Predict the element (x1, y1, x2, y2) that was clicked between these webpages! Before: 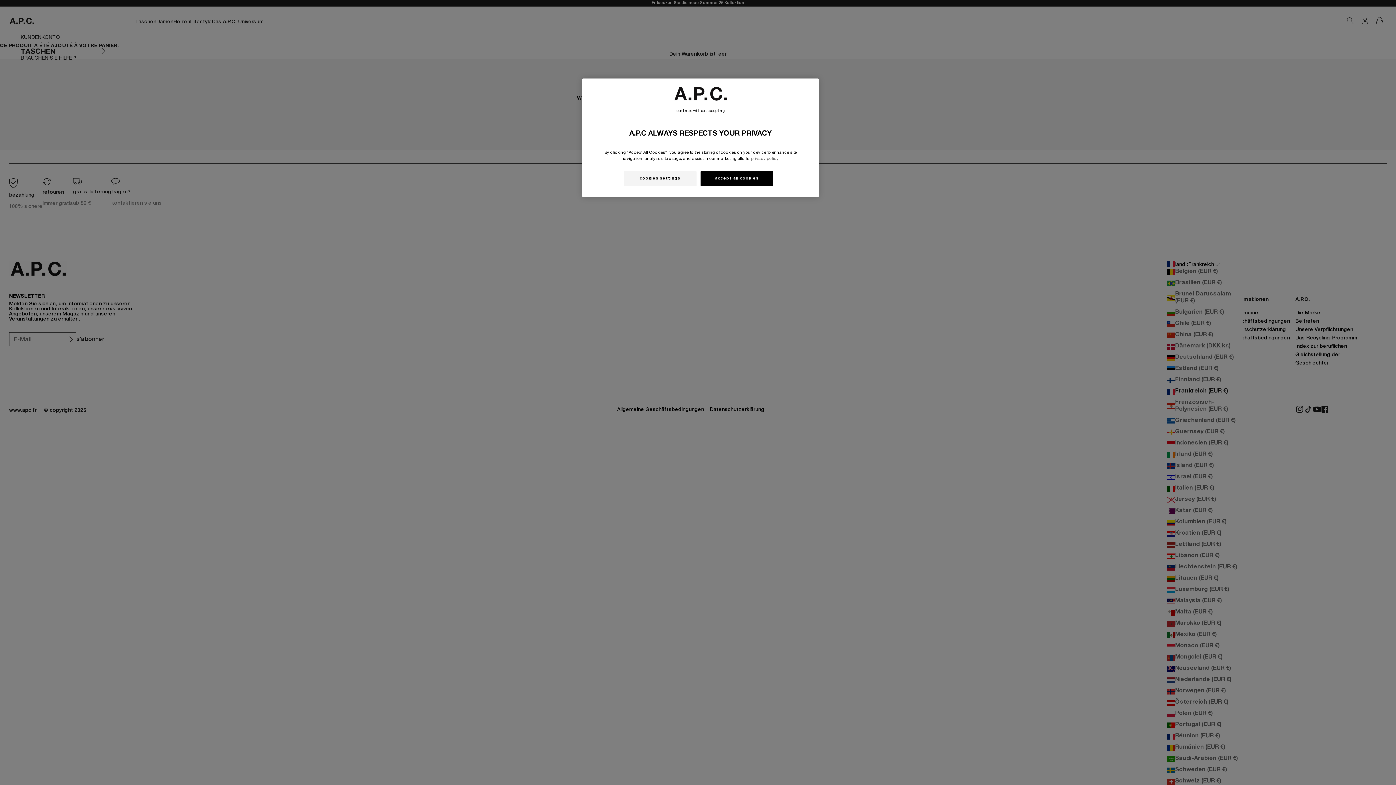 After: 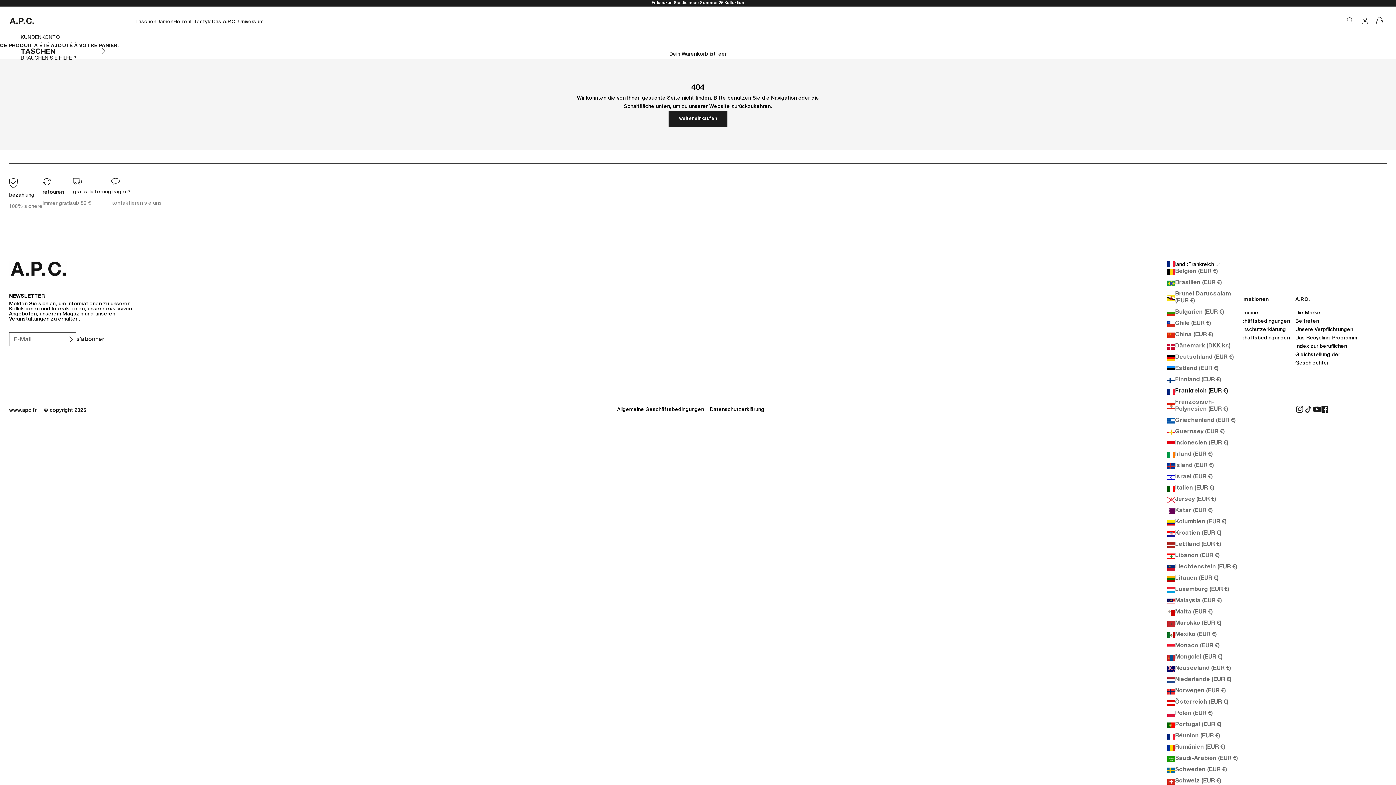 Action: bbox: (700, 171, 773, 186) label: accept all cookies